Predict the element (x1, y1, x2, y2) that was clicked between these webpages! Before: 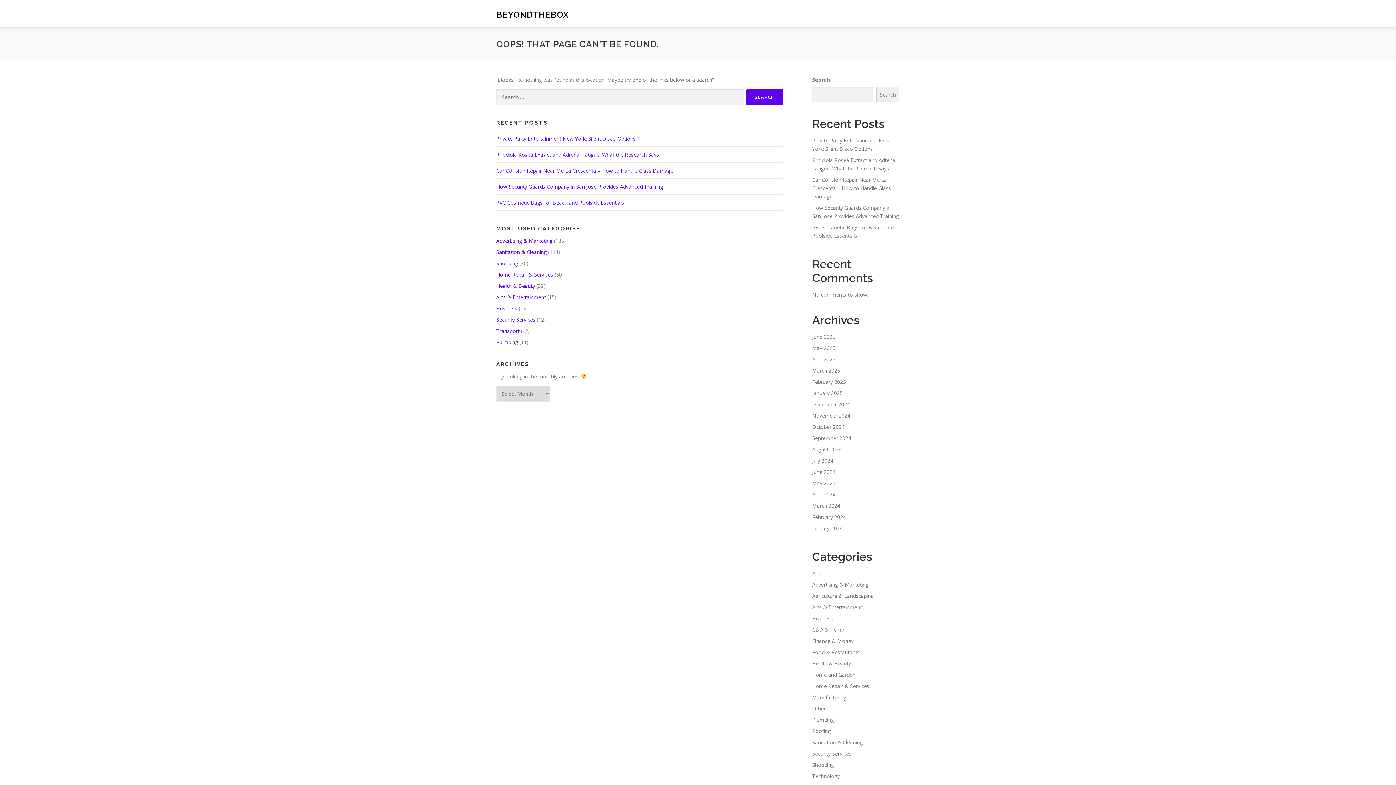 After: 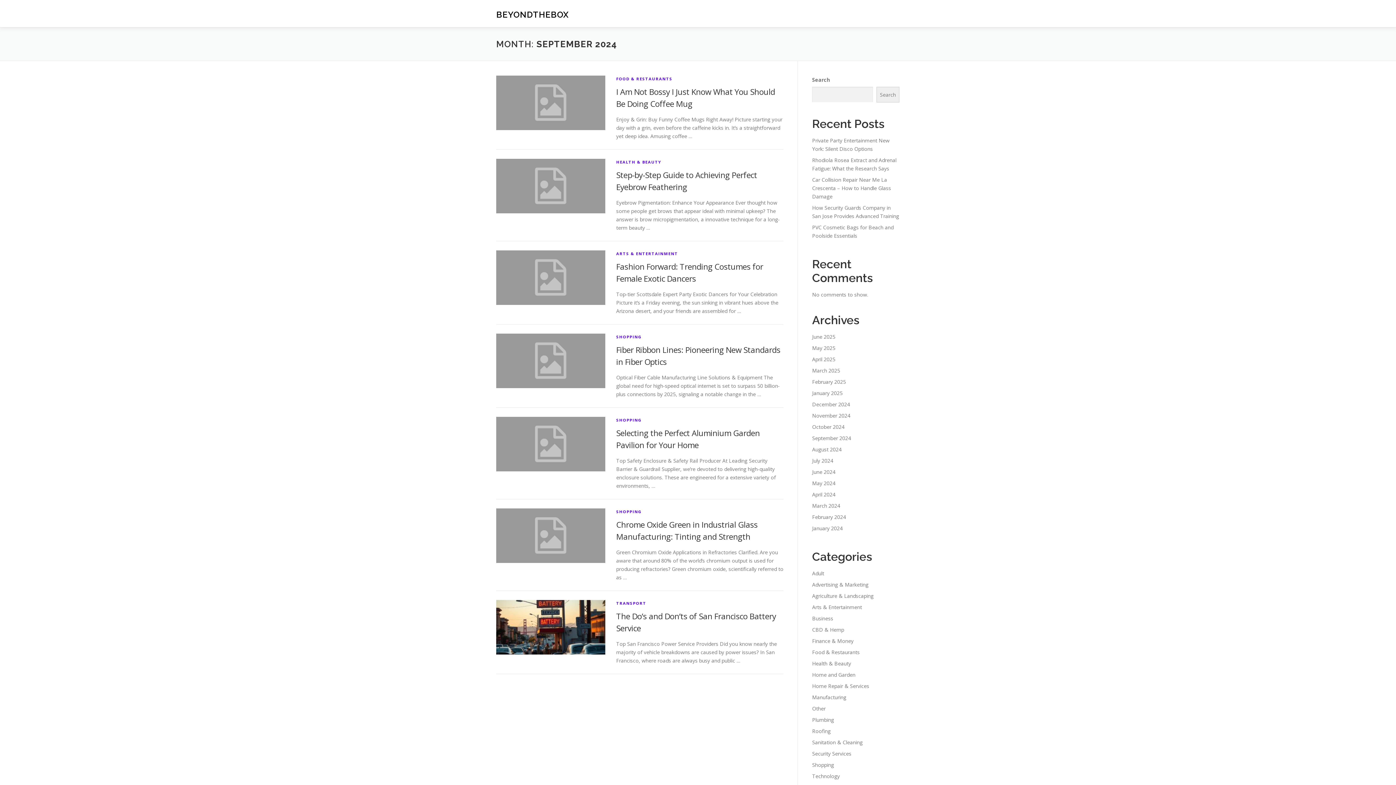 Action: label: September 2024 bbox: (812, 434, 851, 441)